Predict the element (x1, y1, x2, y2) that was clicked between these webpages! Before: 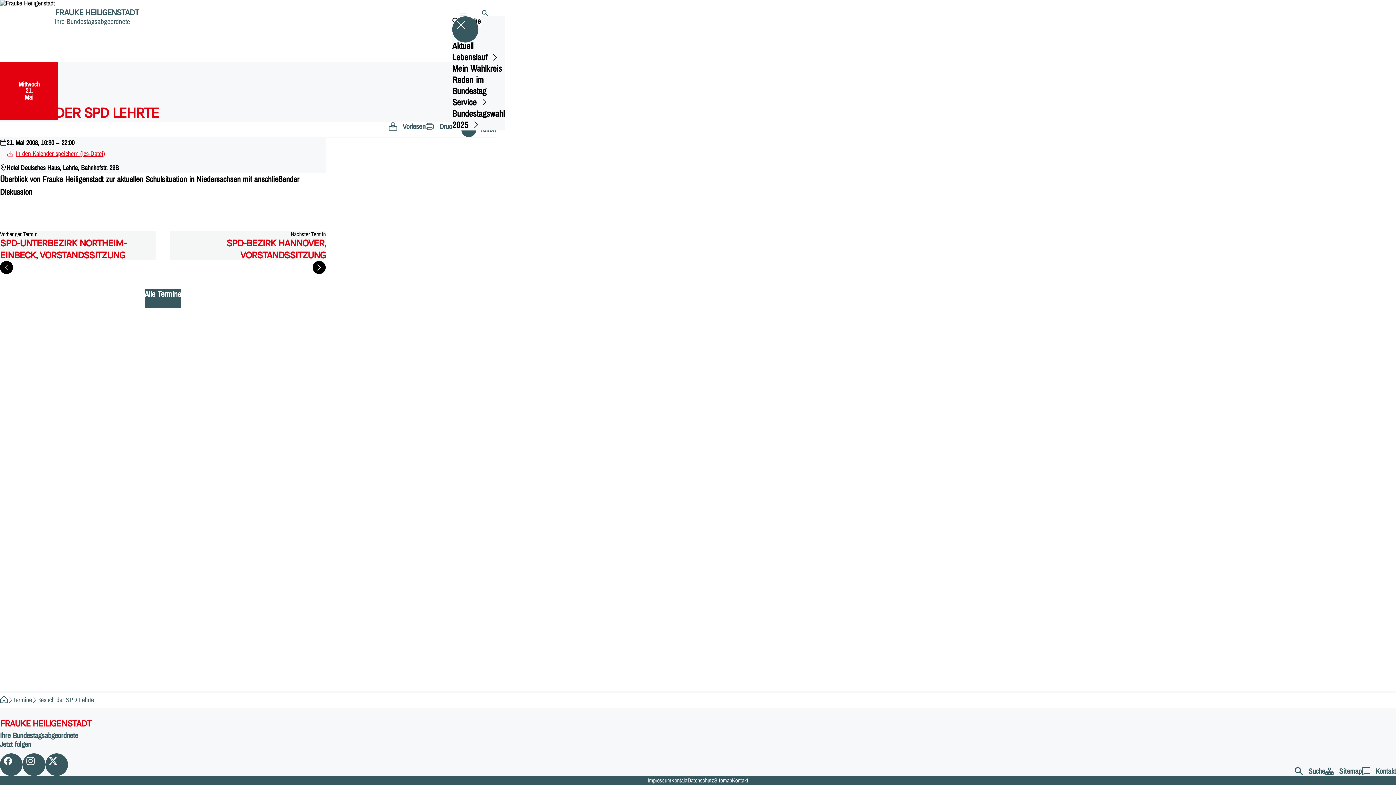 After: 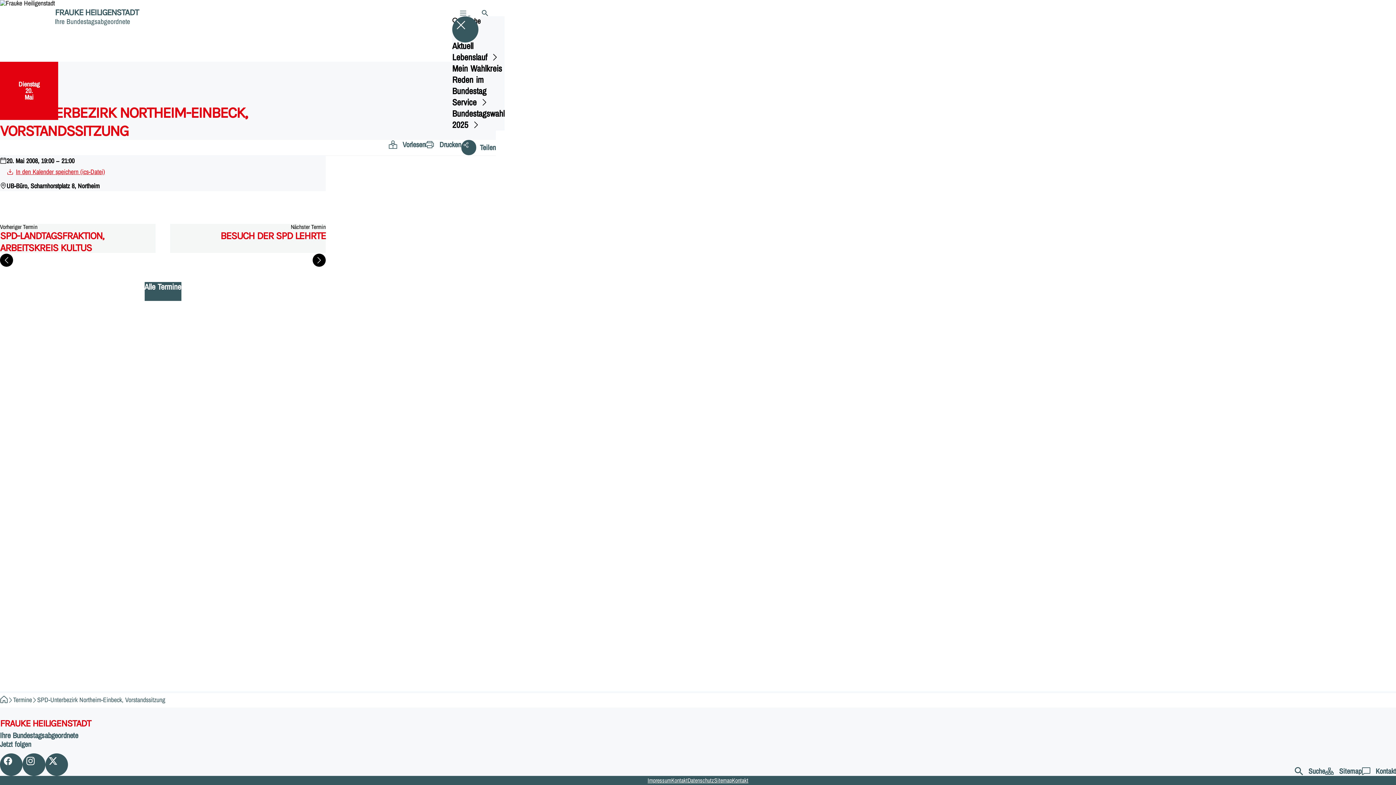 Action: bbox: (0, 231, 155, 260) label: Vorheriger Termin
SPD-UNTERBEZIRK NORTHEIM-EINBECK, VORSTANDSSITZUNG